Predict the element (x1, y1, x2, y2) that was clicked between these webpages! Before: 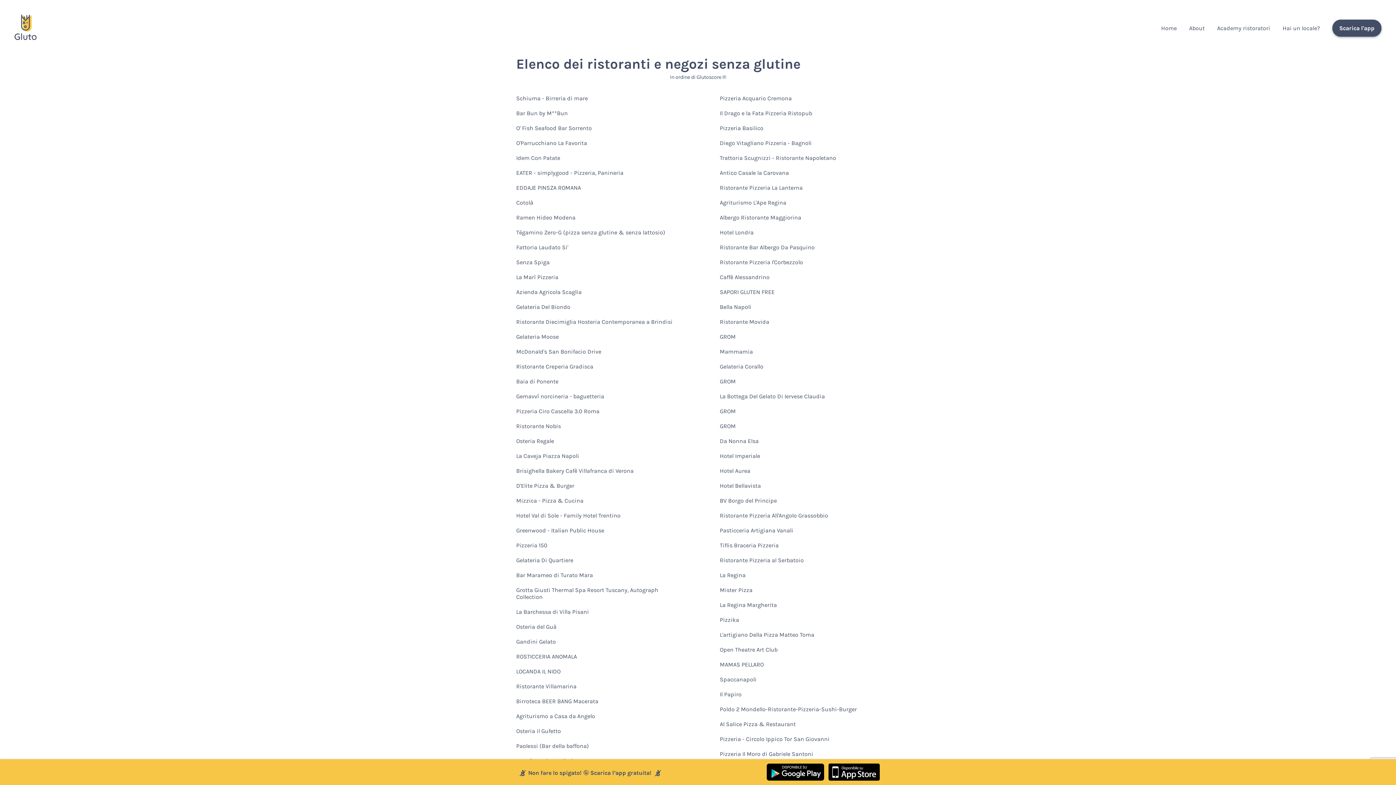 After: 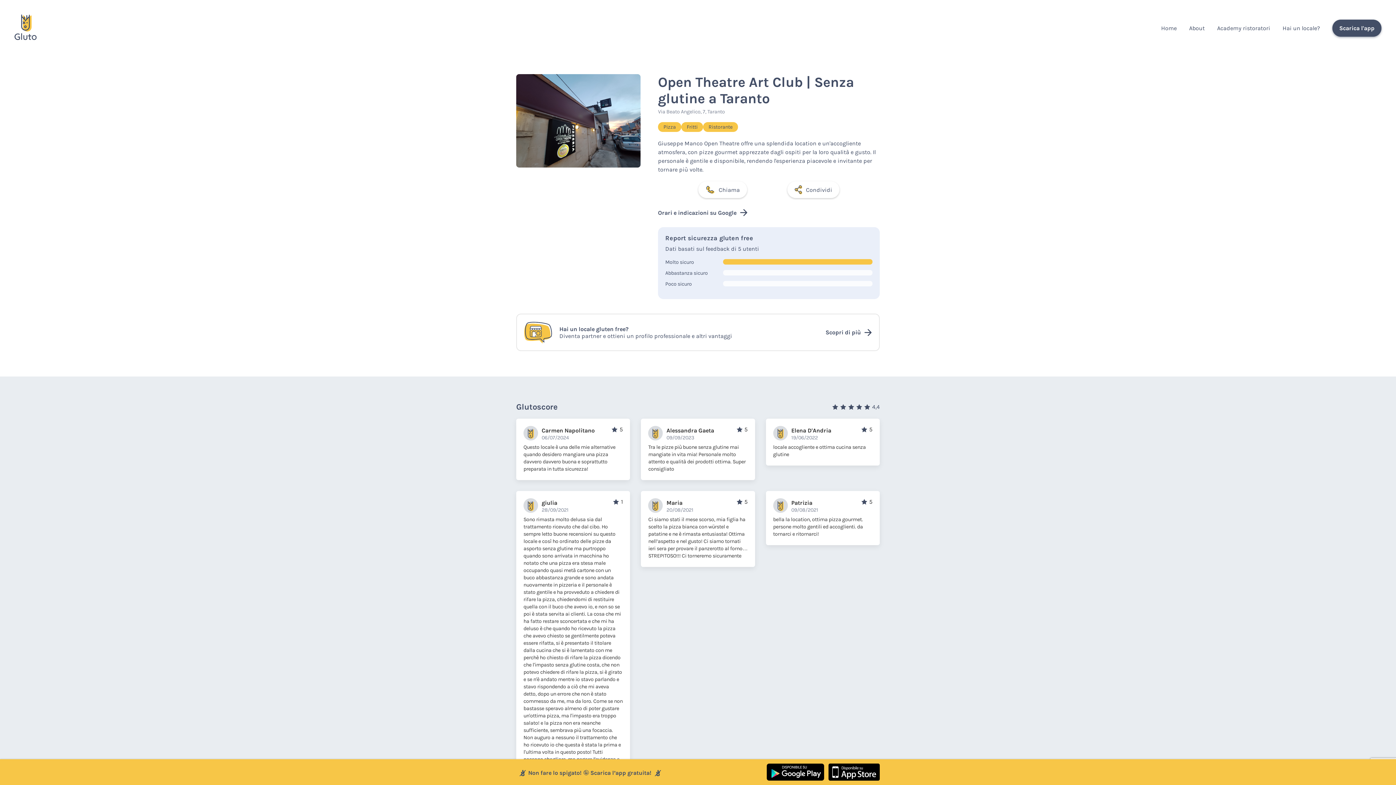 Action: bbox: (720, 642, 777, 657) label: Open Theatre Art Club